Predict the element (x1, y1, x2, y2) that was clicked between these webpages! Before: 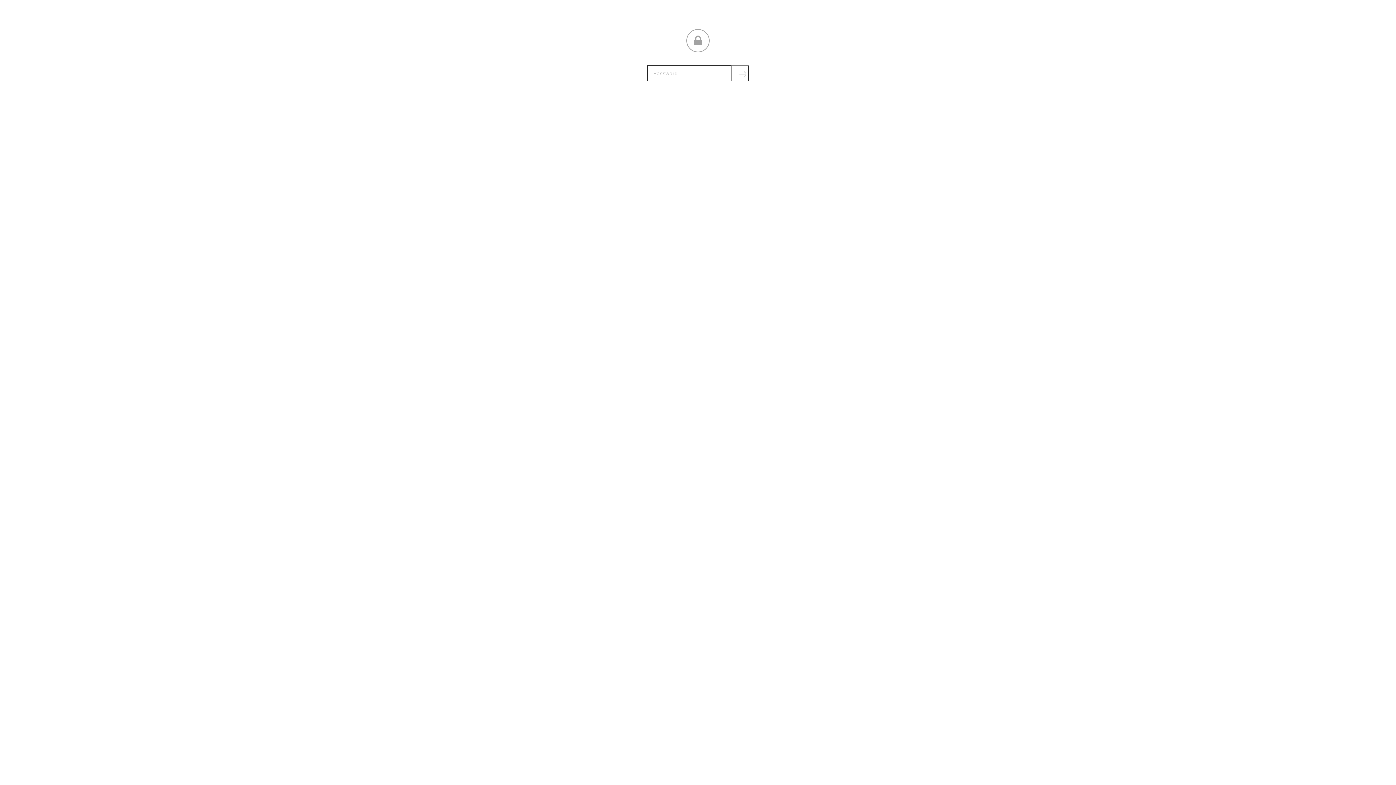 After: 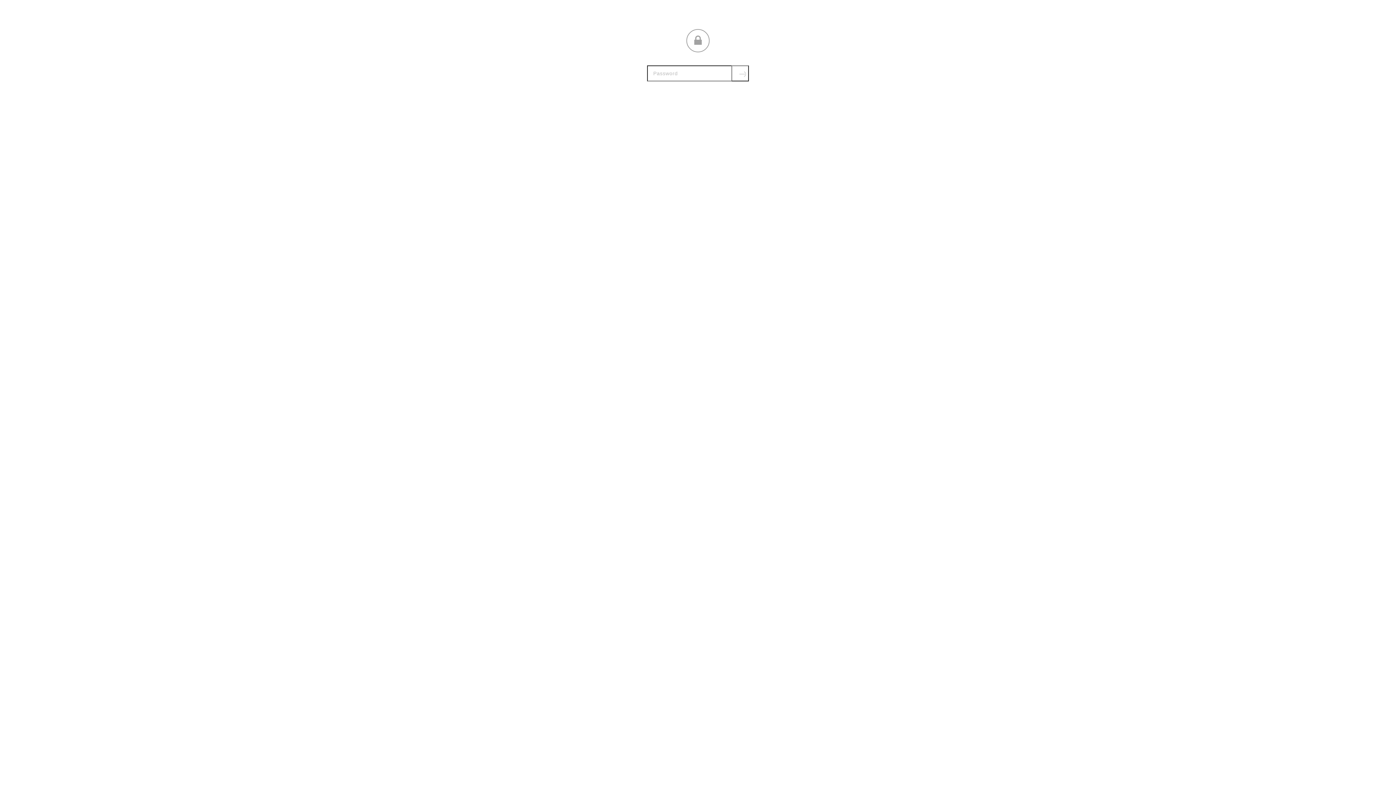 Action: bbox: (731, 65, 749, 81) label: Submit